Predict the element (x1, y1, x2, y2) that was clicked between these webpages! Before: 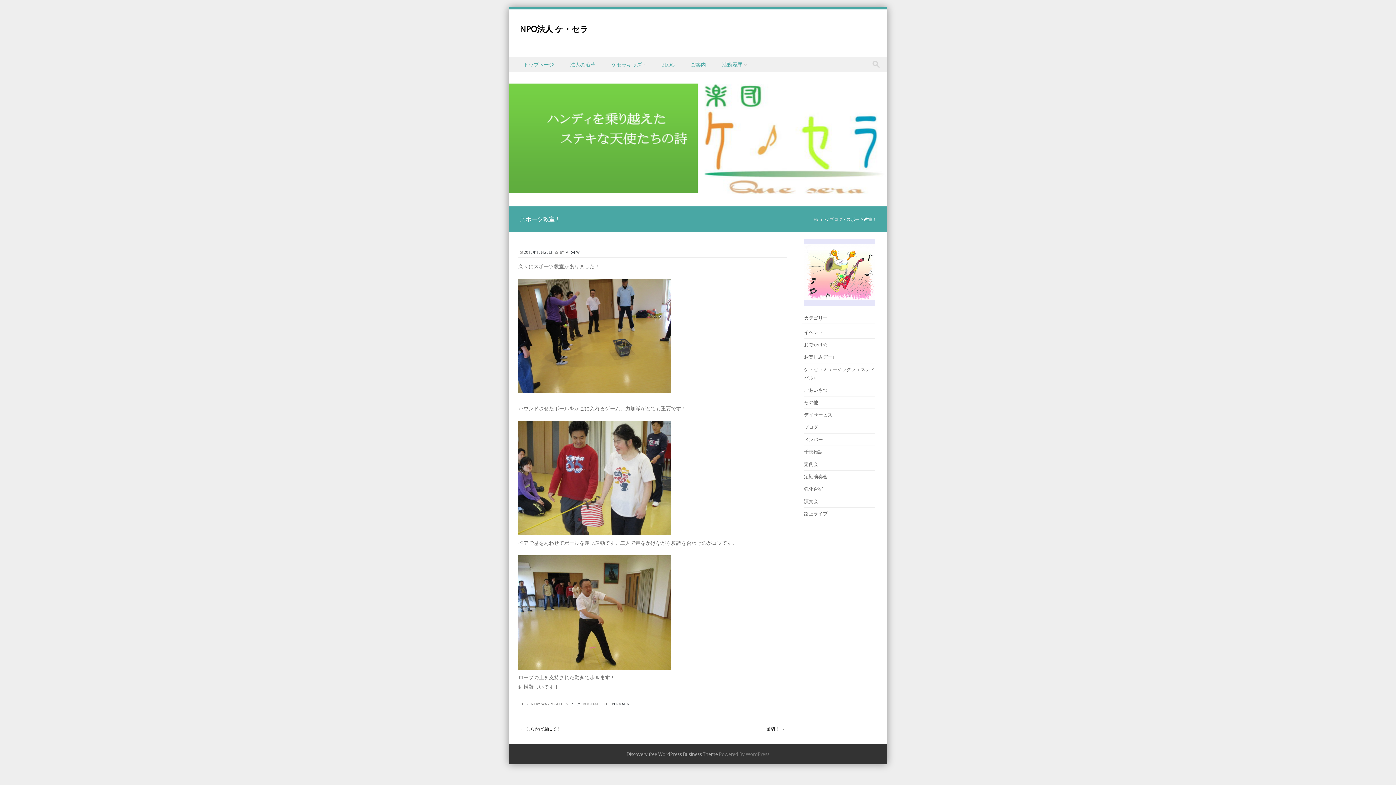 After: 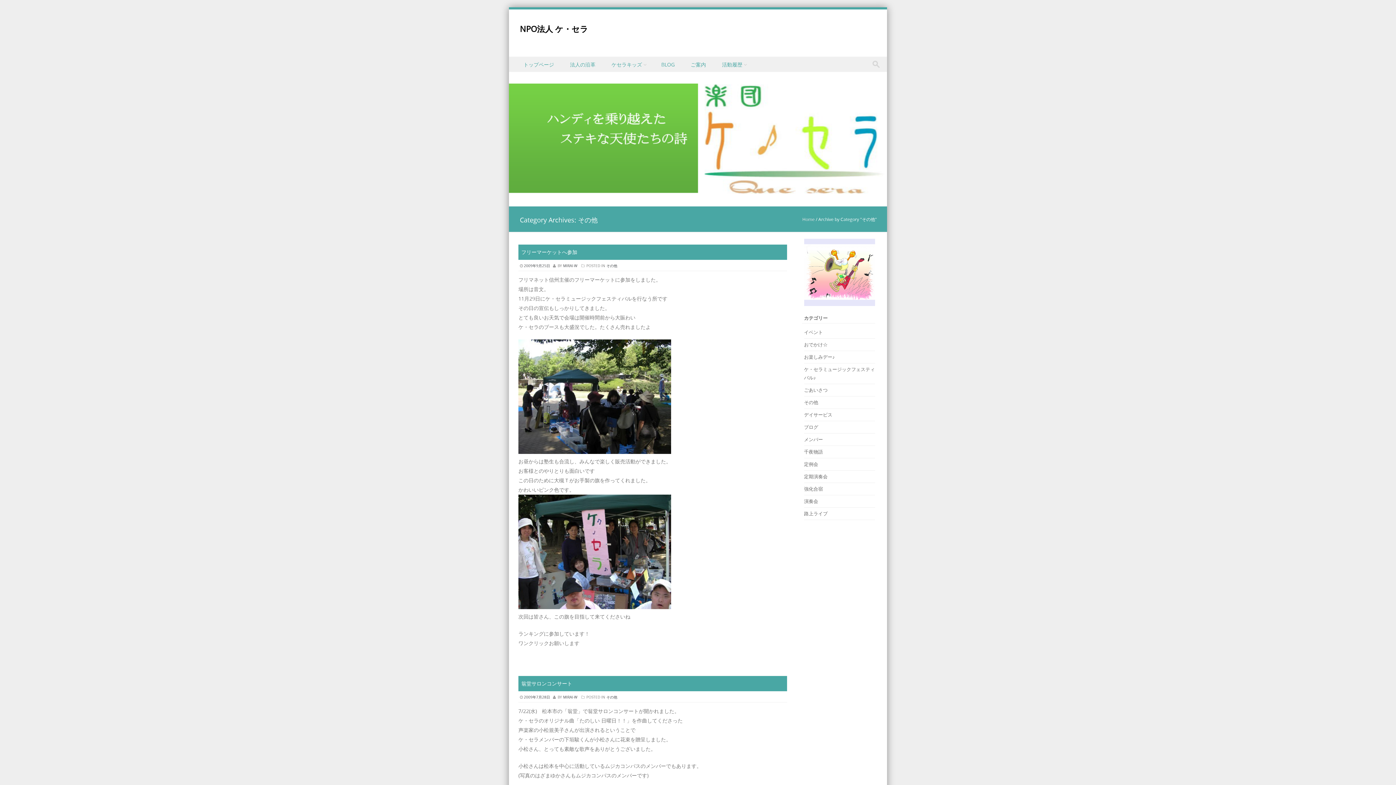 Action: label: その他 bbox: (804, 399, 818, 405)